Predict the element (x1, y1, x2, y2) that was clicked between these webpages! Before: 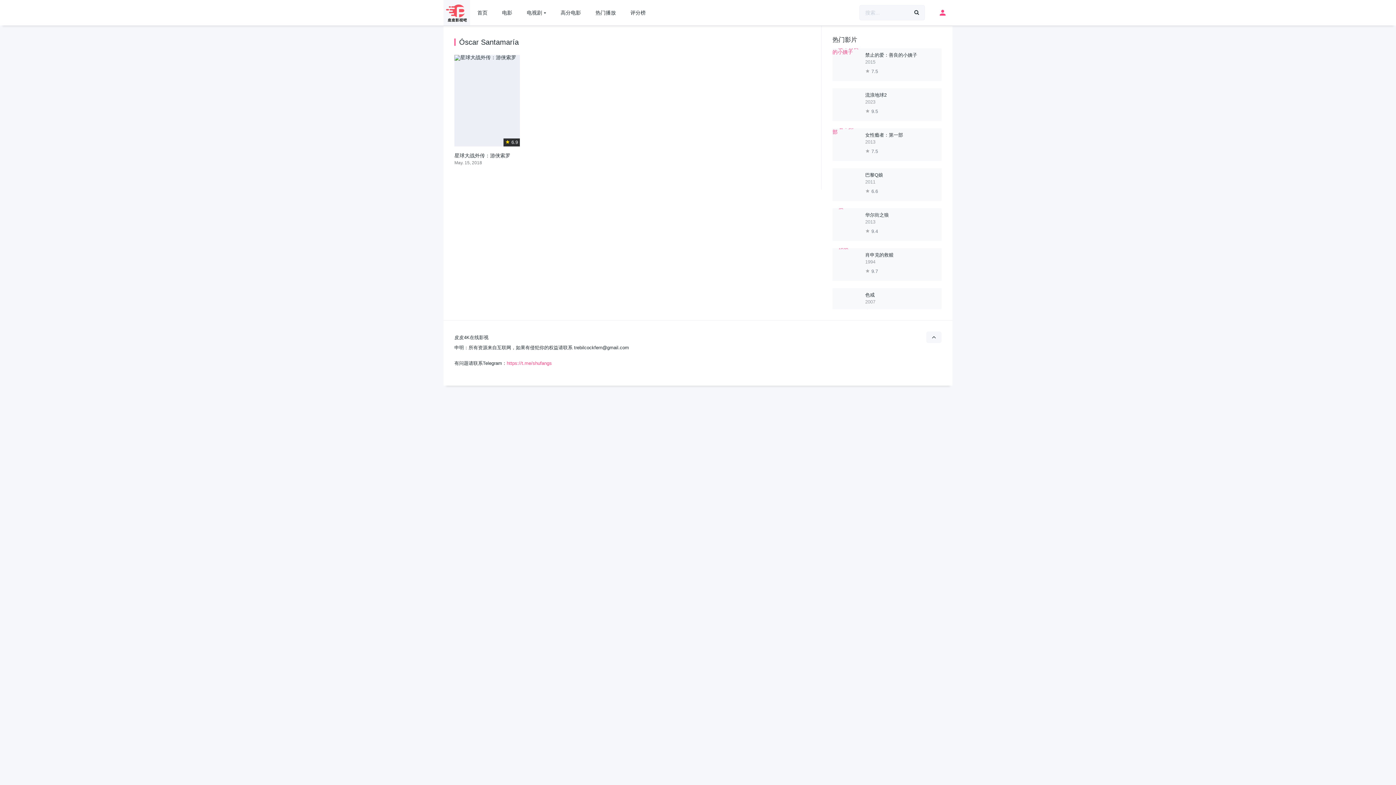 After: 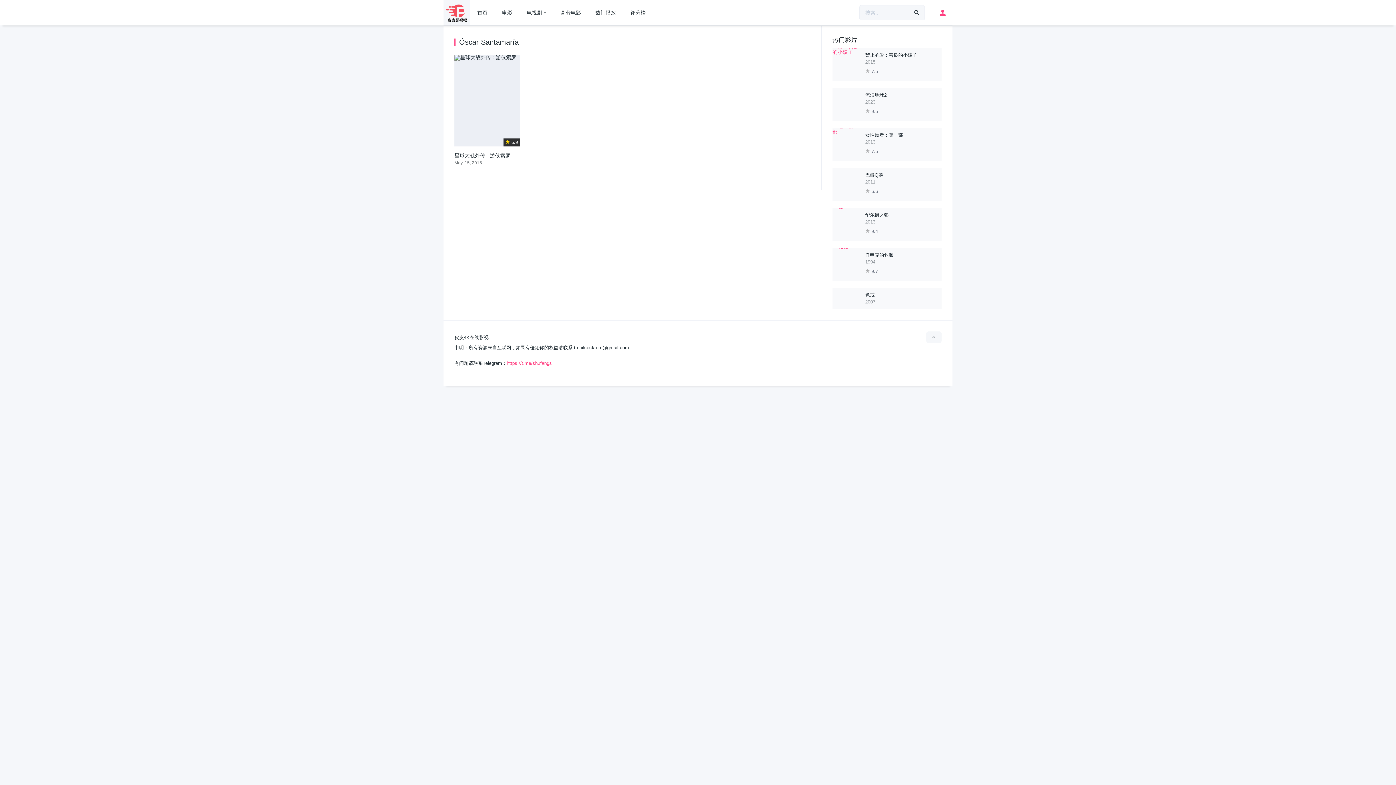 Action: bbox: (926, 331, 941, 343)